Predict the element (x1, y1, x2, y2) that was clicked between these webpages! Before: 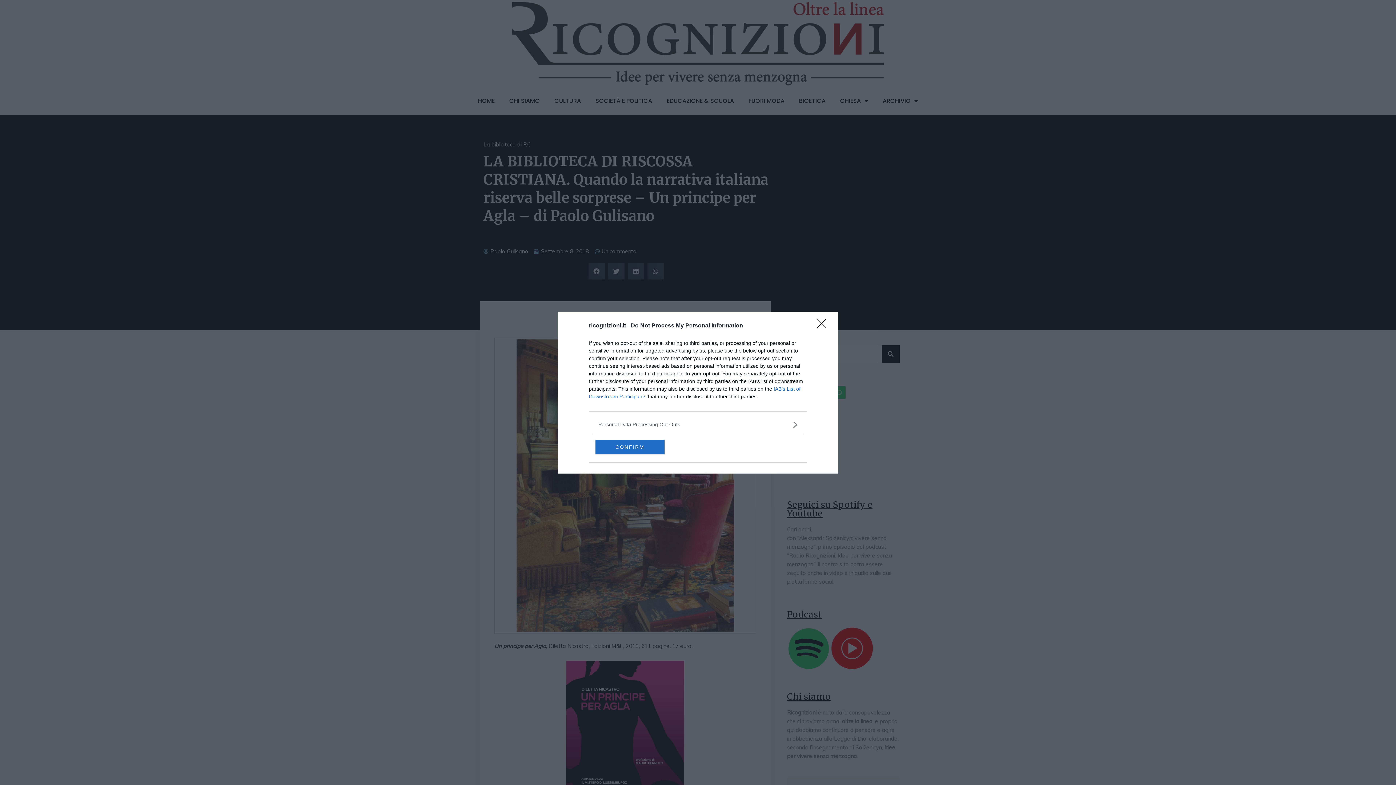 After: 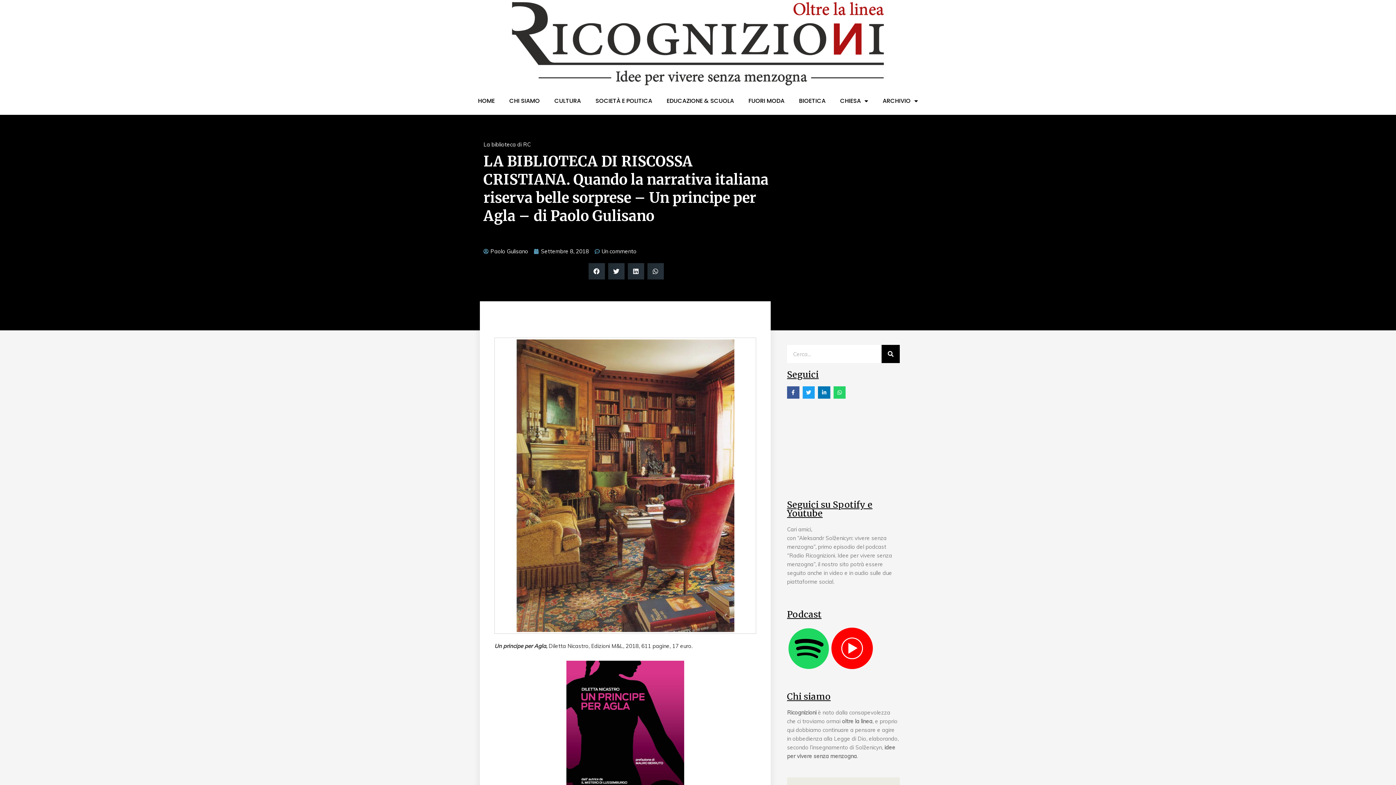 Action: label: Close bbox: (817, 319, 830, 332)